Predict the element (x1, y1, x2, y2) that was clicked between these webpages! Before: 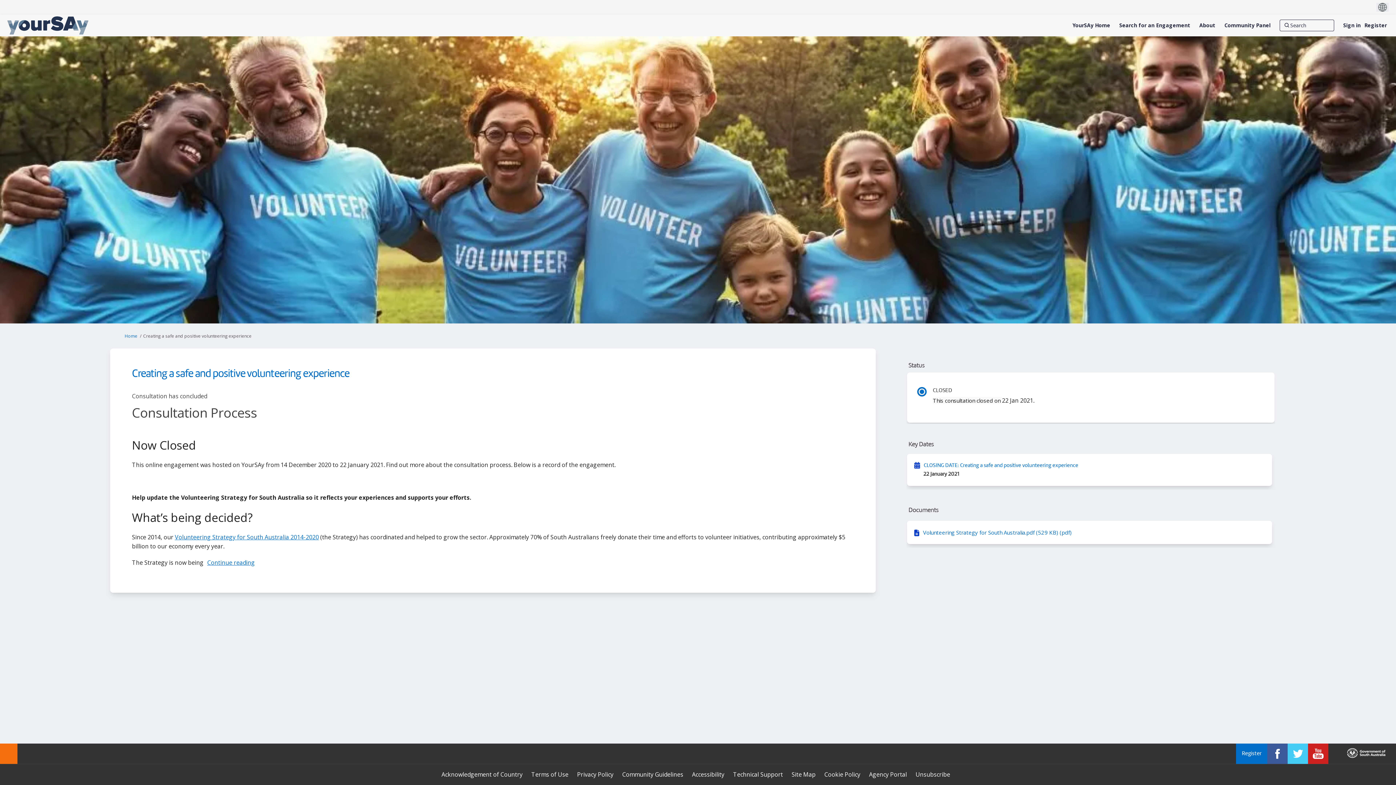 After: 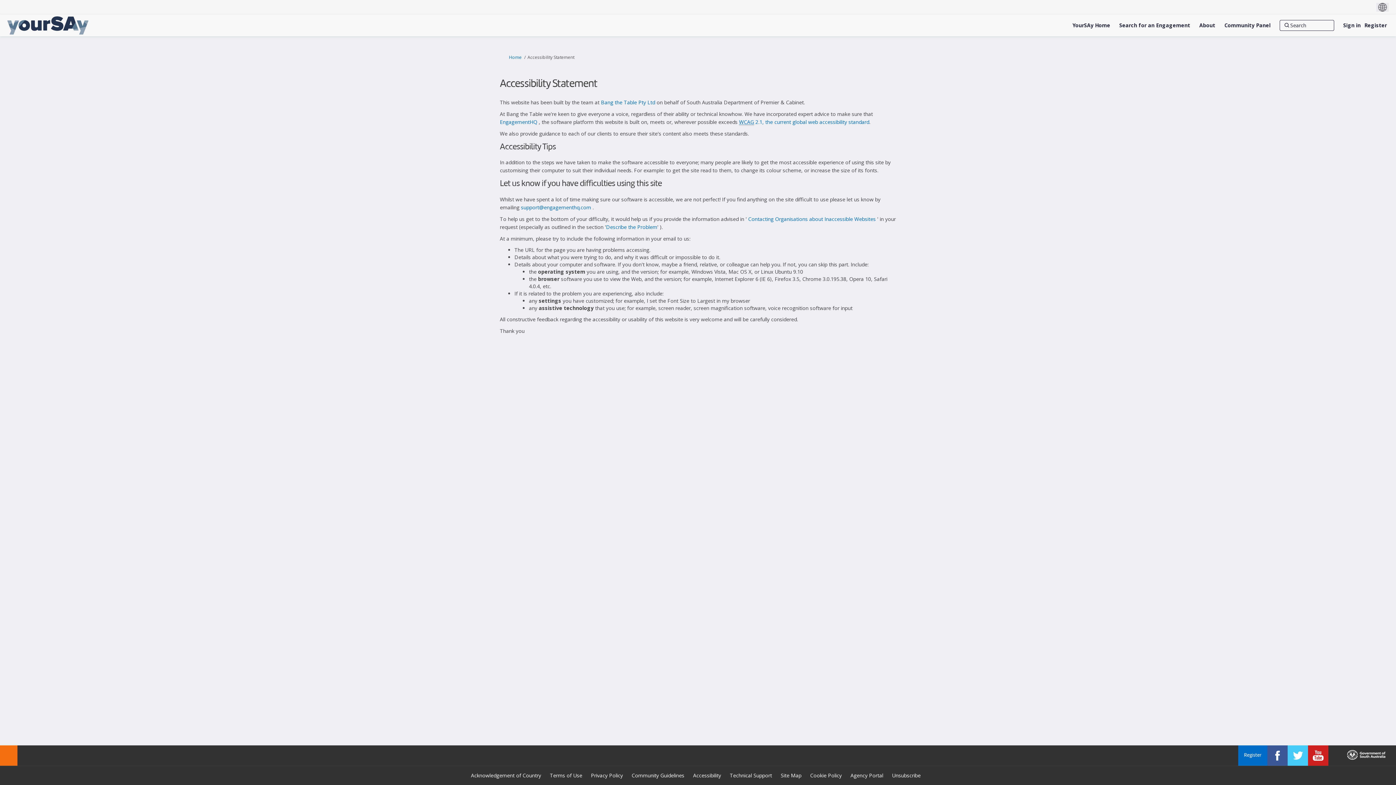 Action: bbox: (692, 770, 724, 778) label: Accessibility